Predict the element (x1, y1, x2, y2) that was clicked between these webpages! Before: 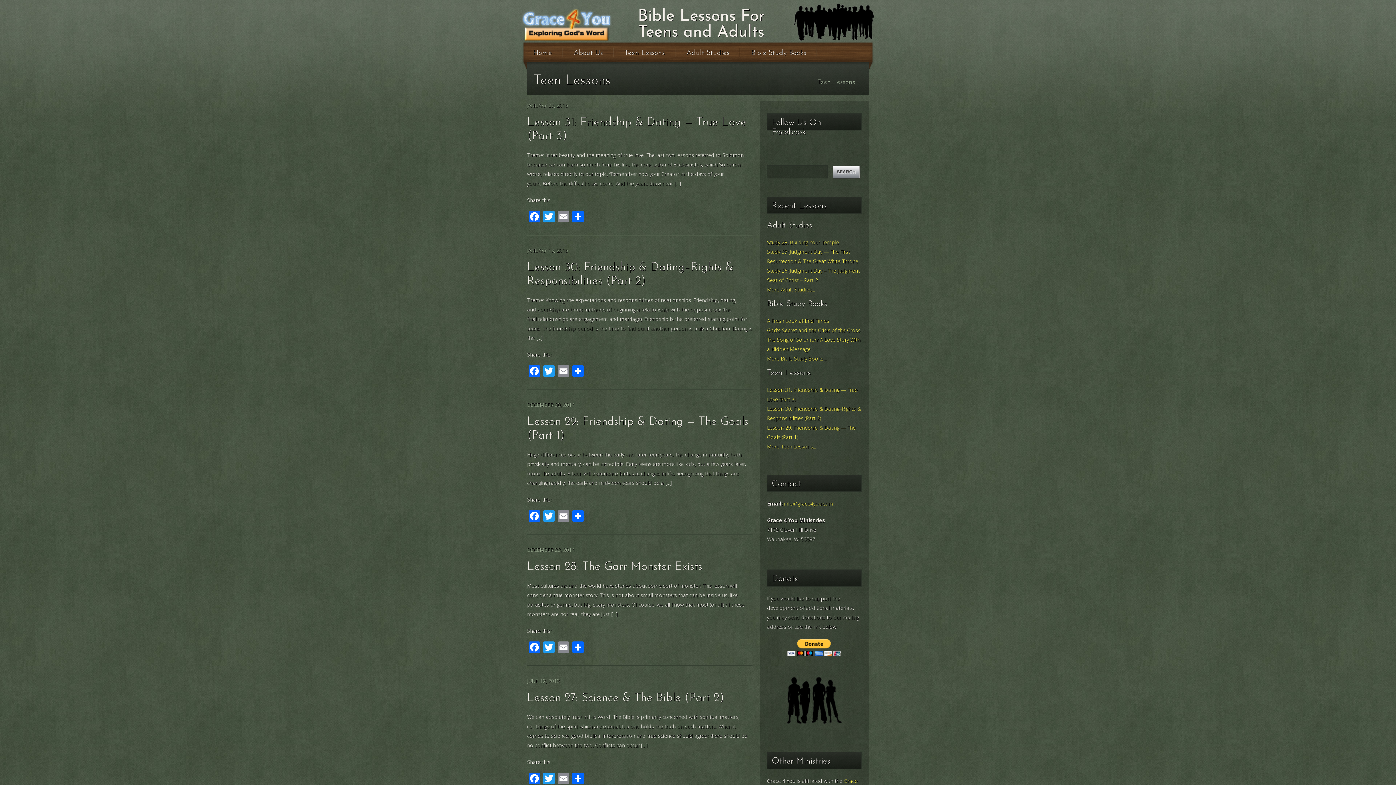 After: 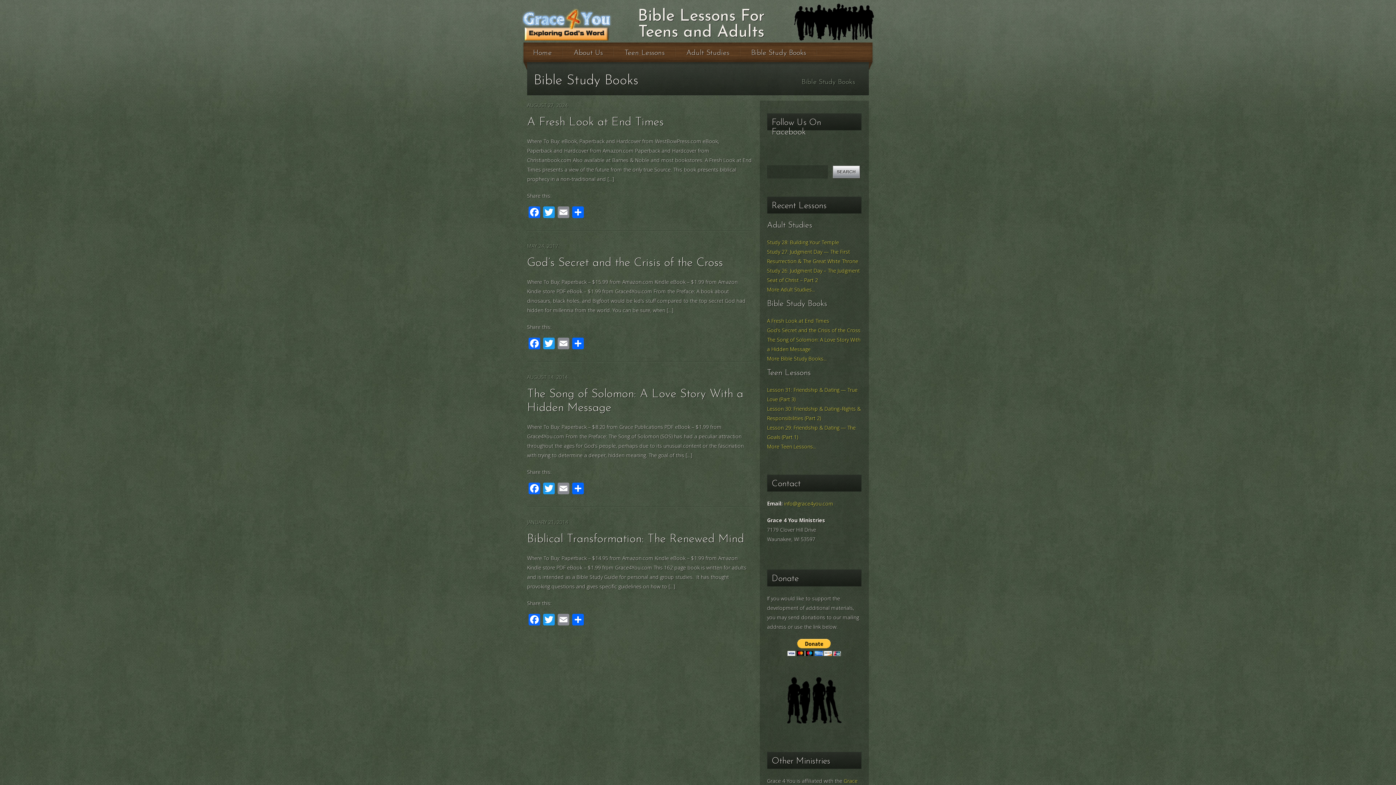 Action: bbox: (767, 355, 826, 362) label: More Bible Study Books...